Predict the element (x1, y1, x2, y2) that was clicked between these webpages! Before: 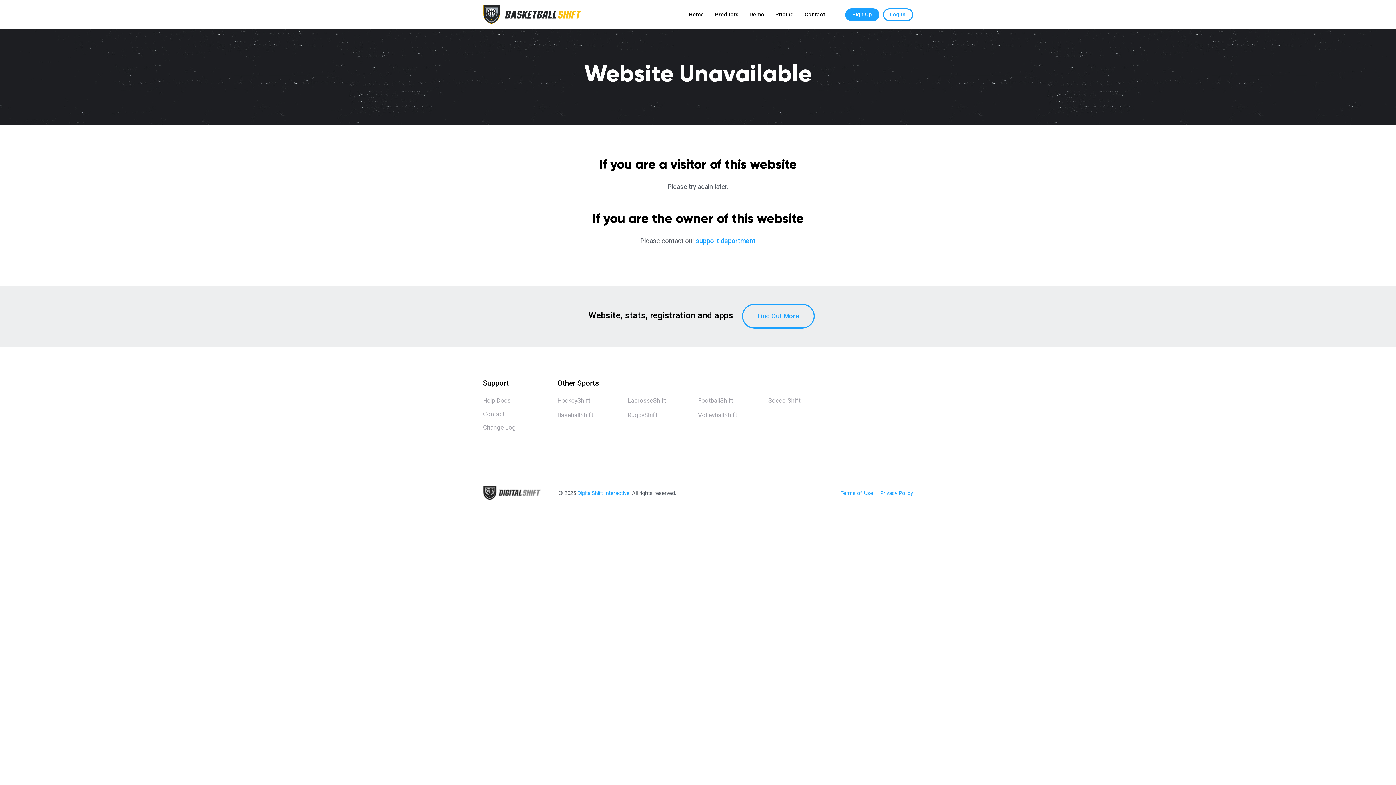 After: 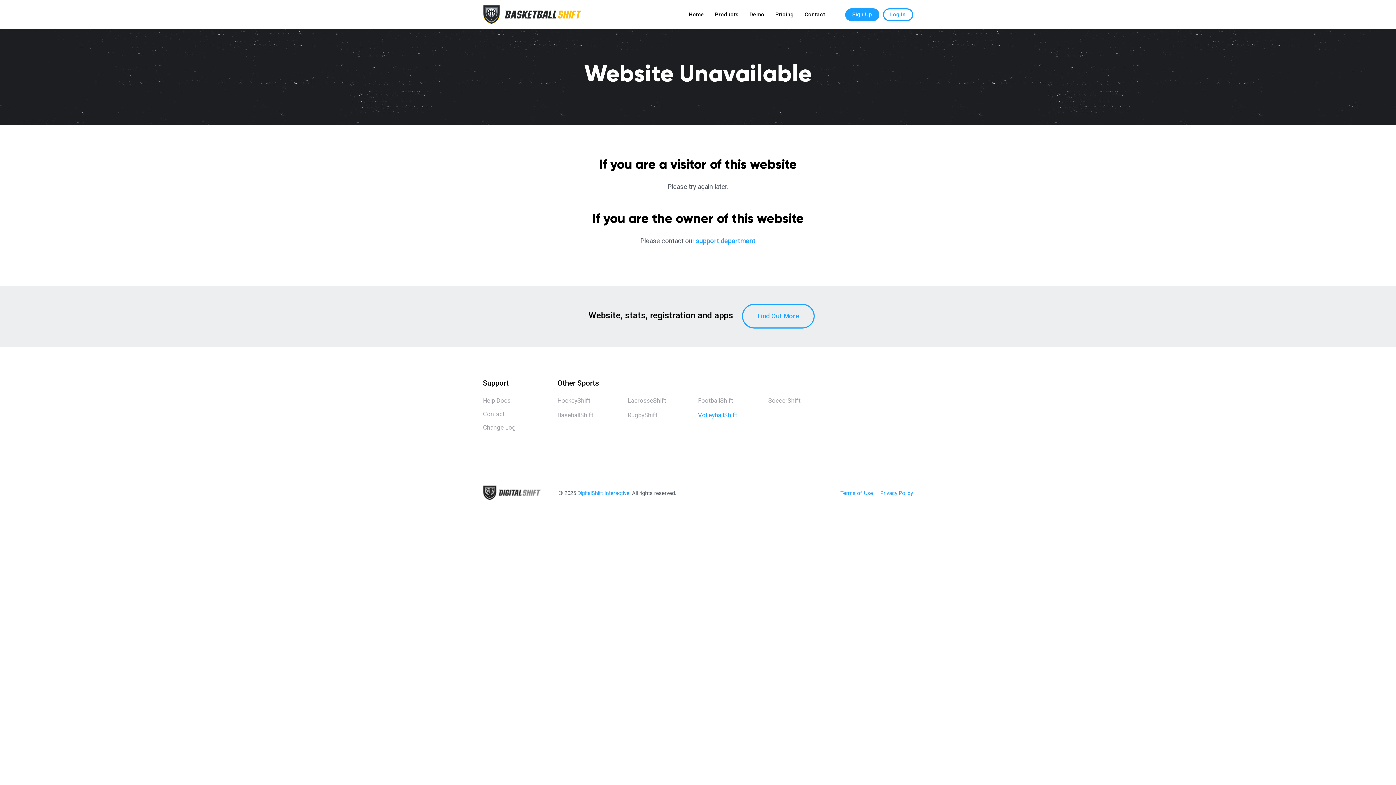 Action: bbox: (698, 408, 737, 422) label: VolleyballShift